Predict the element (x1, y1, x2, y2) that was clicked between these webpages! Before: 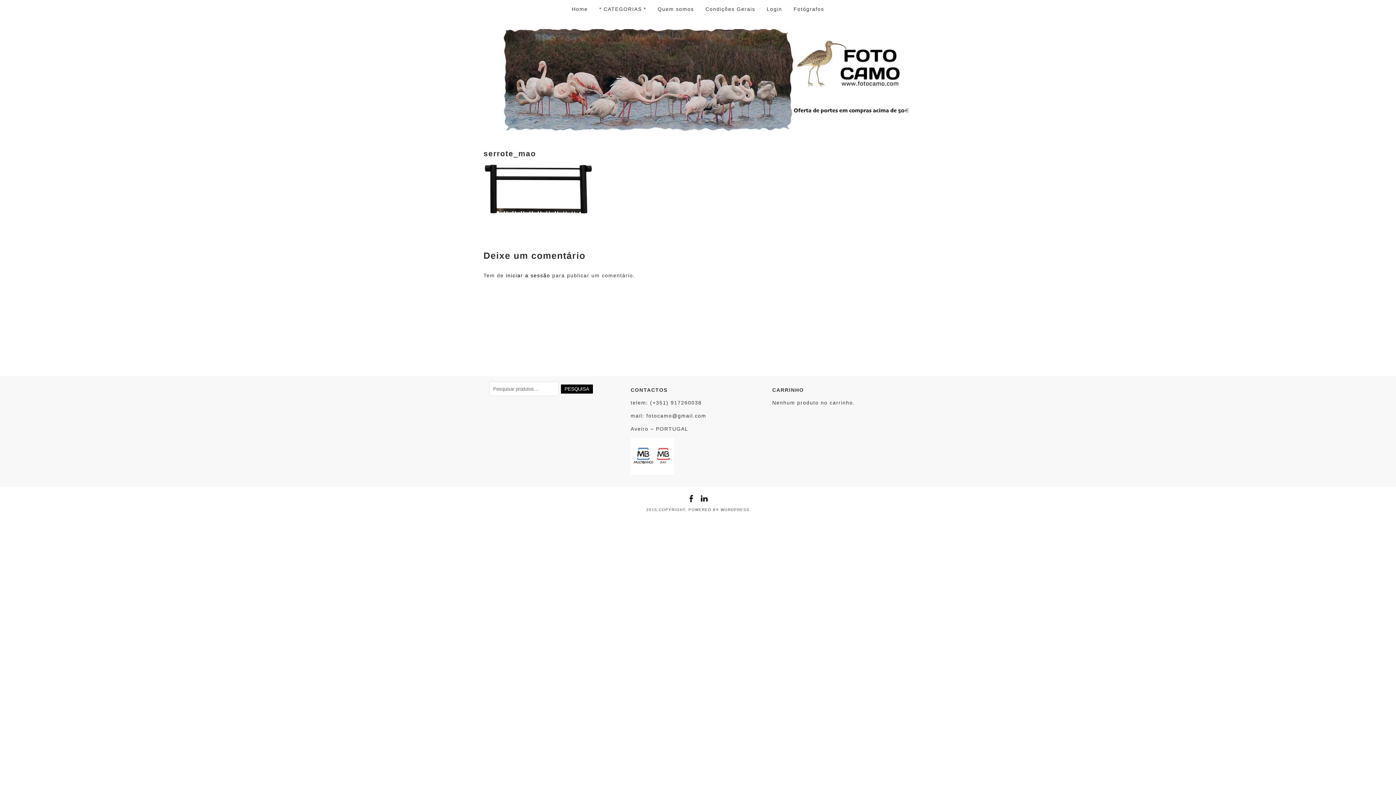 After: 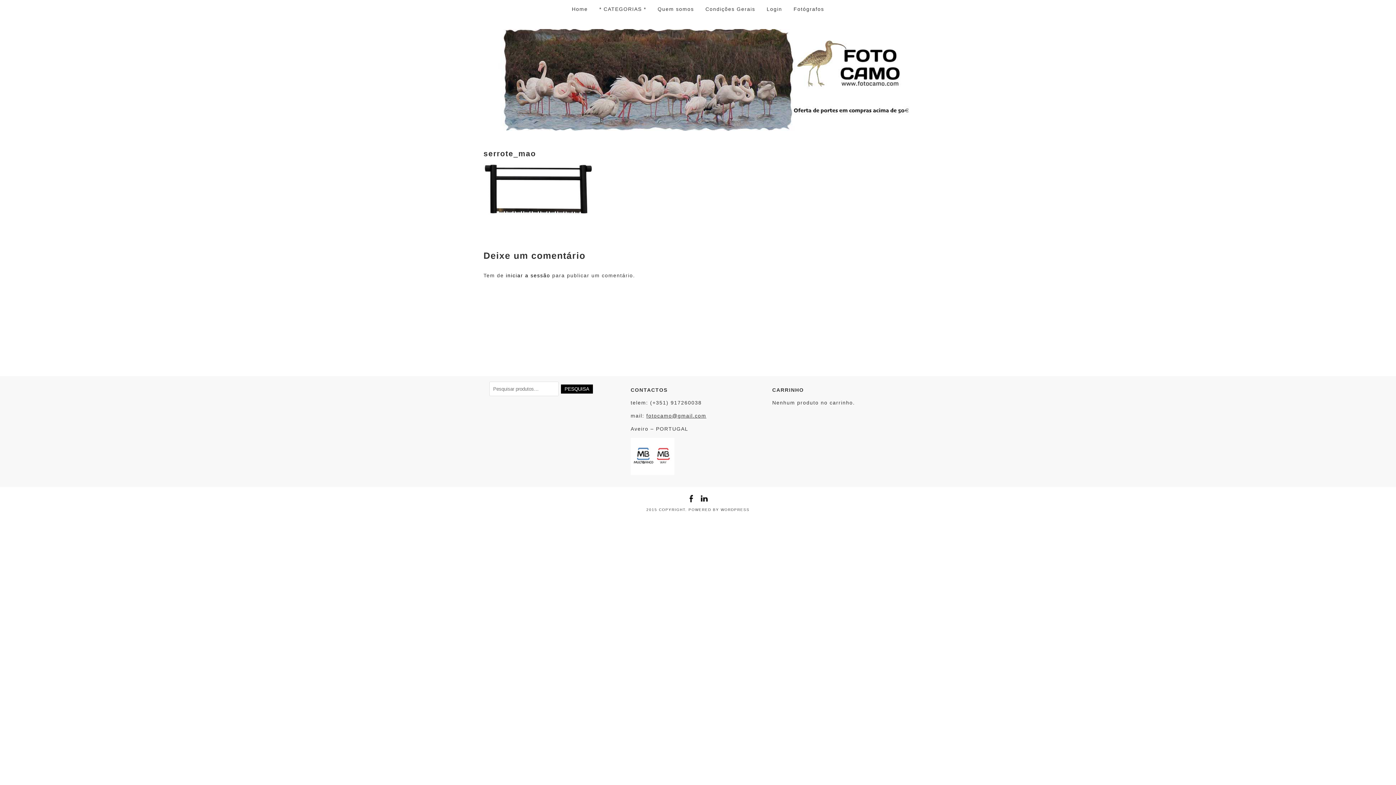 Action: label: fotocamo@gmail.com bbox: (646, 413, 706, 419)